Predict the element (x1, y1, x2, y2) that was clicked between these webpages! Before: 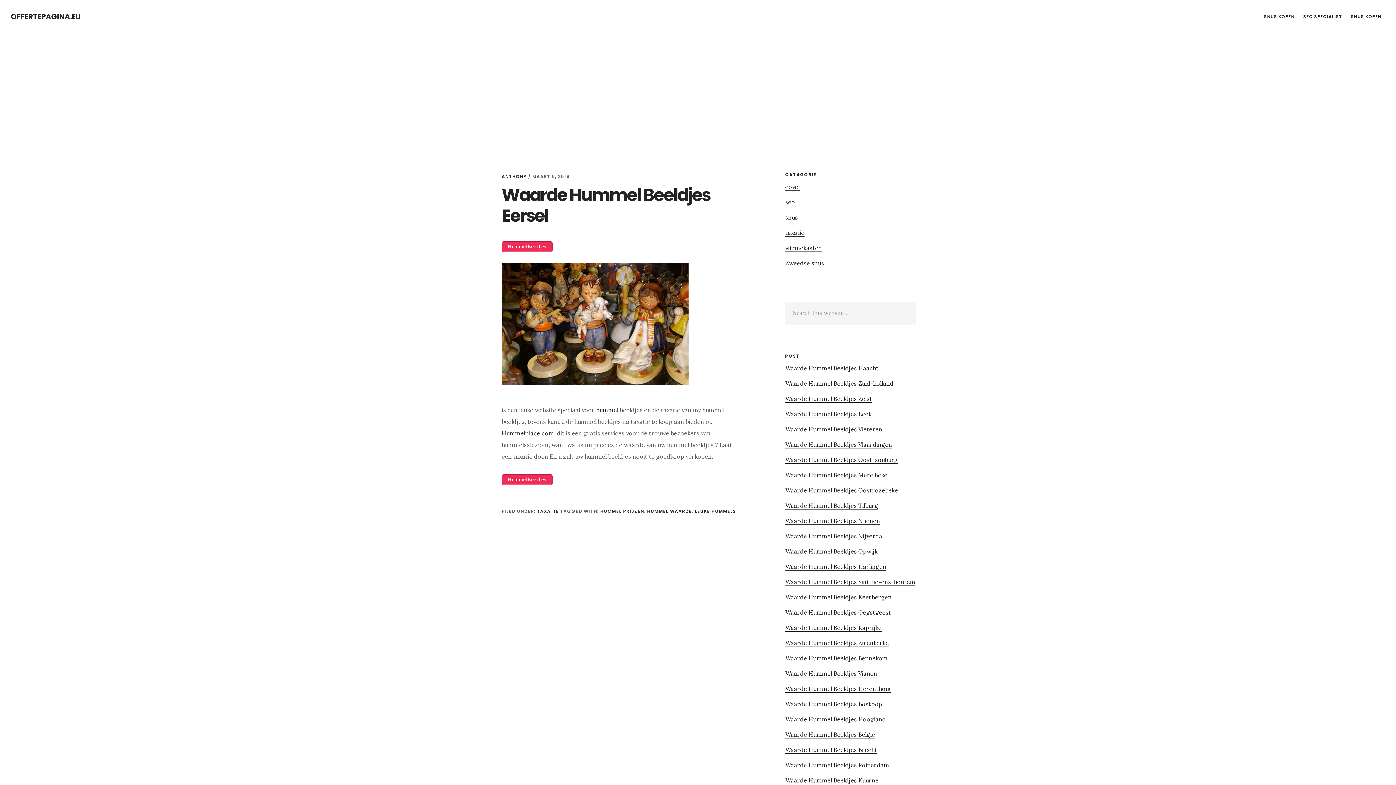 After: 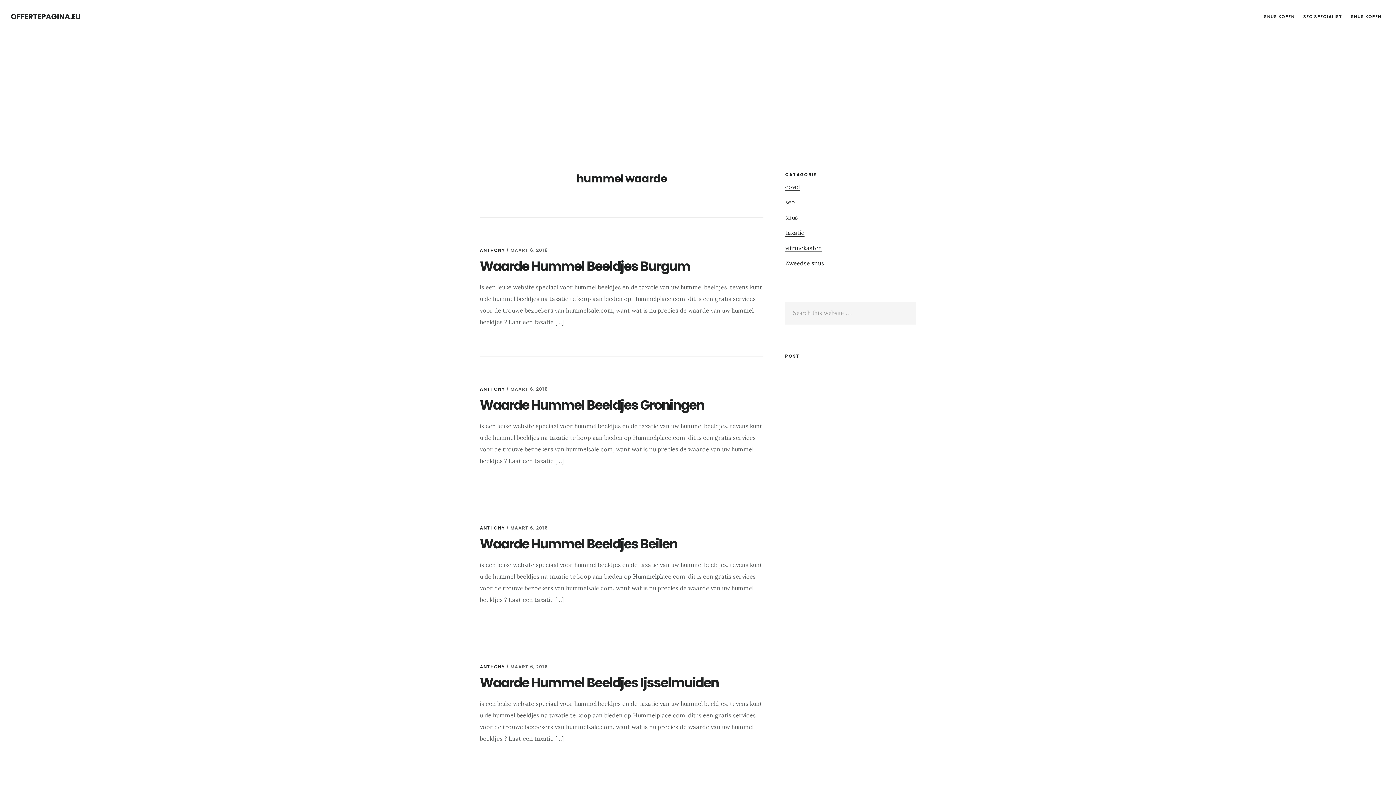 Action: bbox: (647, 508, 692, 514) label: HUMMEL WAARDE